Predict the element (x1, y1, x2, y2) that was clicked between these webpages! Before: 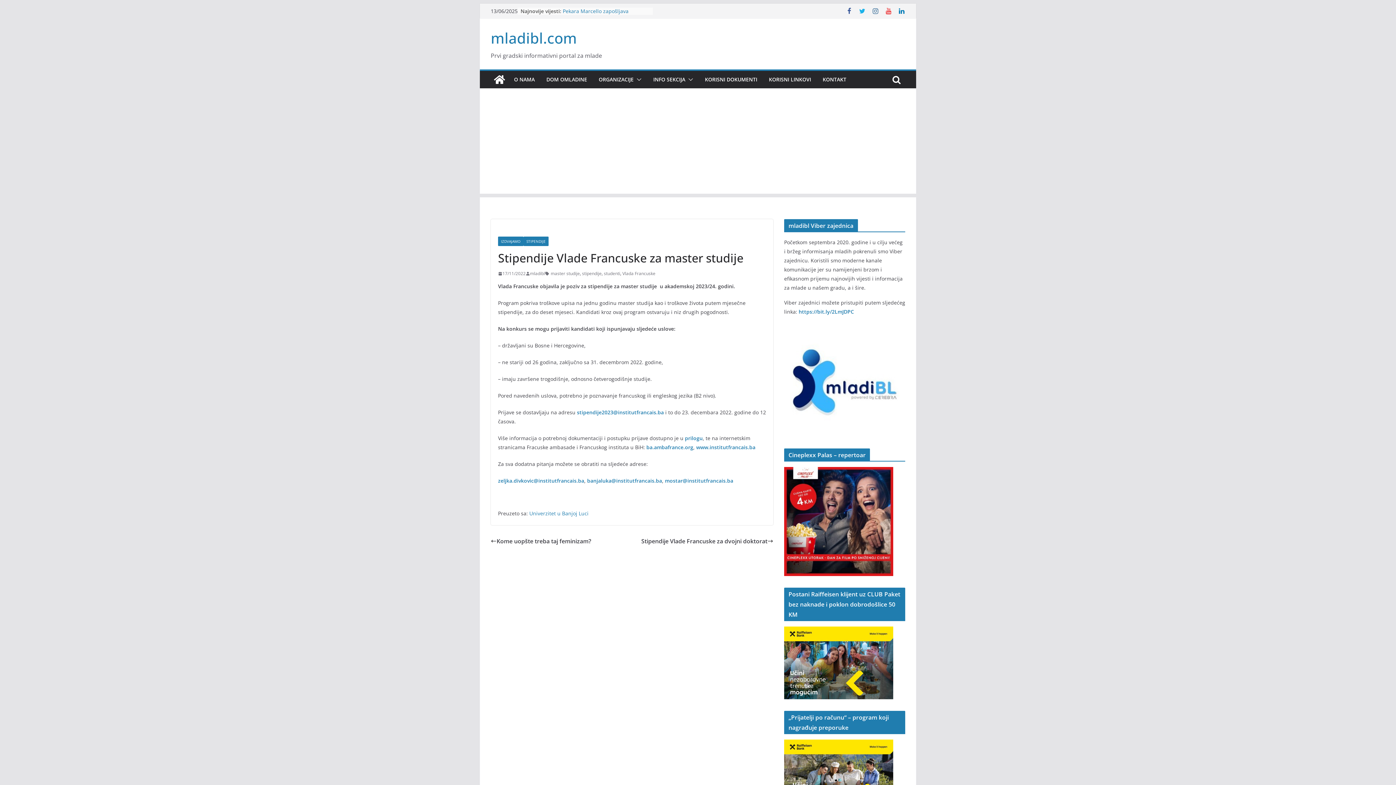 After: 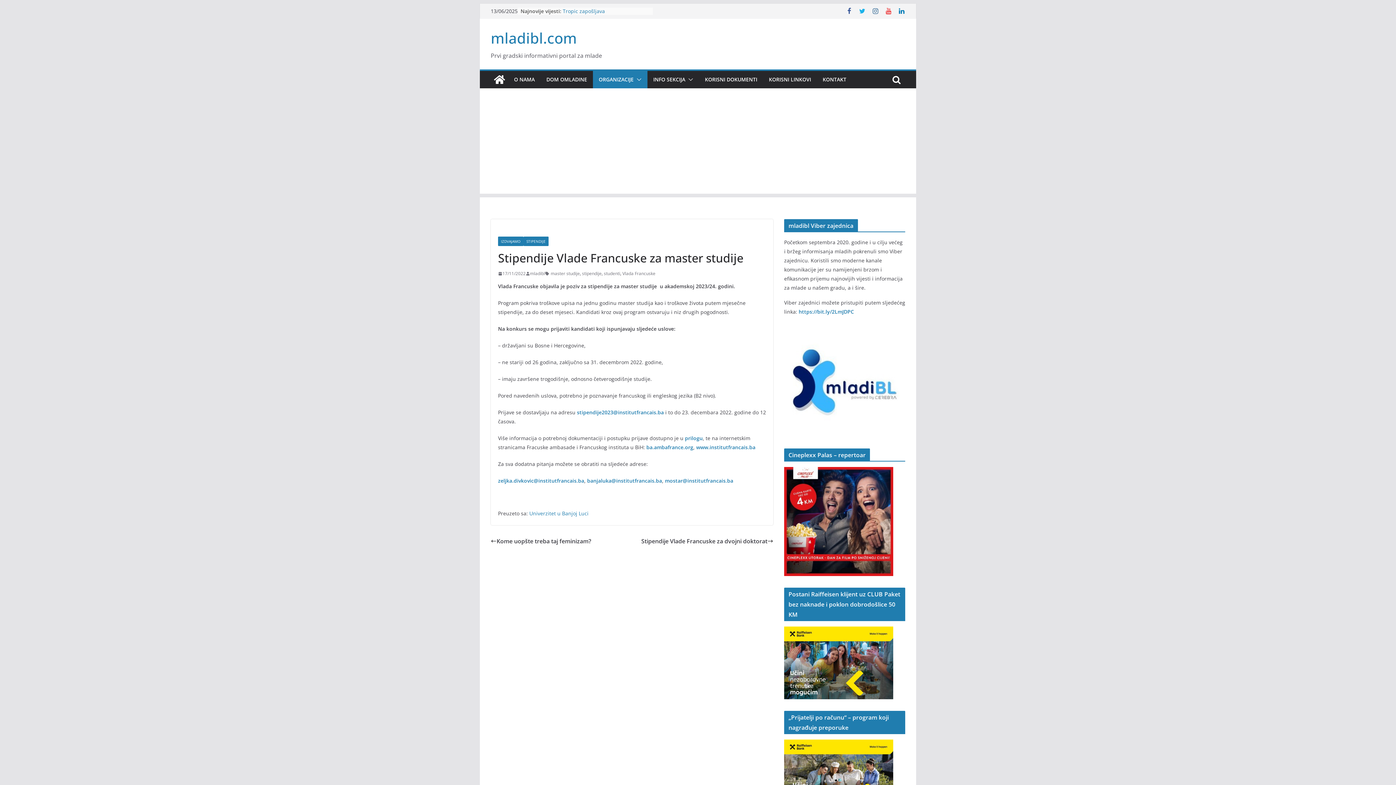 Action: bbox: (633, 74, 641, 84)